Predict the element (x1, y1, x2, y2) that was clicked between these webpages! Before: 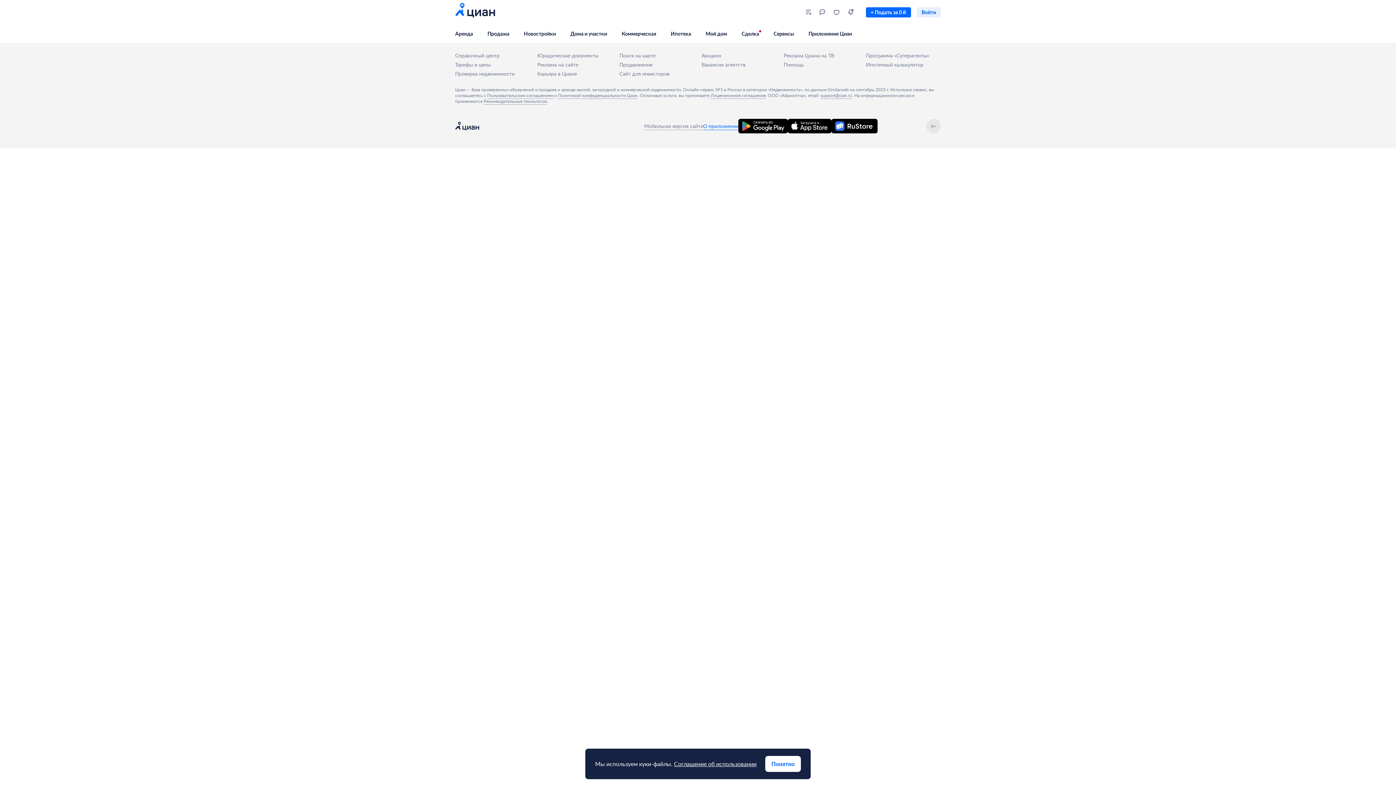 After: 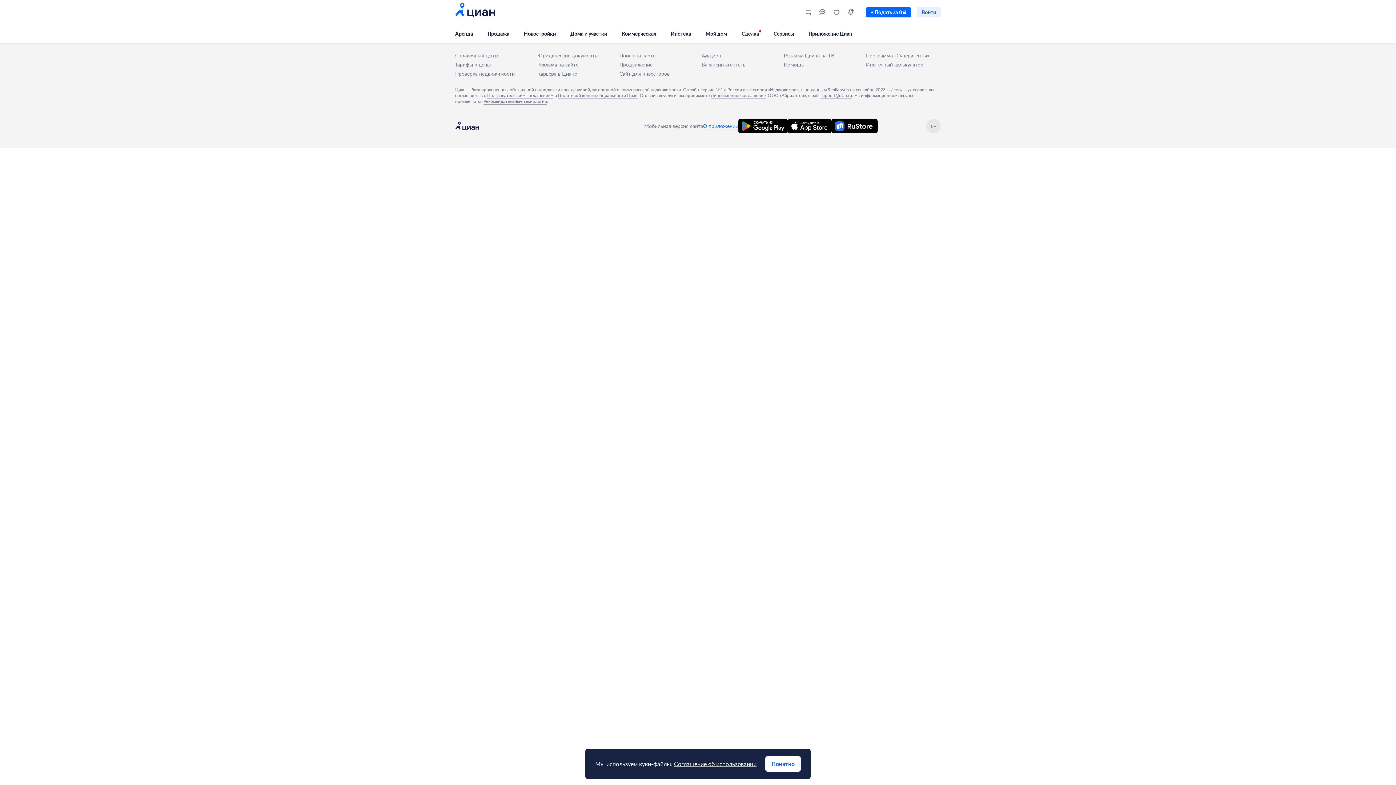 Action: bbox: (820, 92, 852, 98) label: support@cian.ru